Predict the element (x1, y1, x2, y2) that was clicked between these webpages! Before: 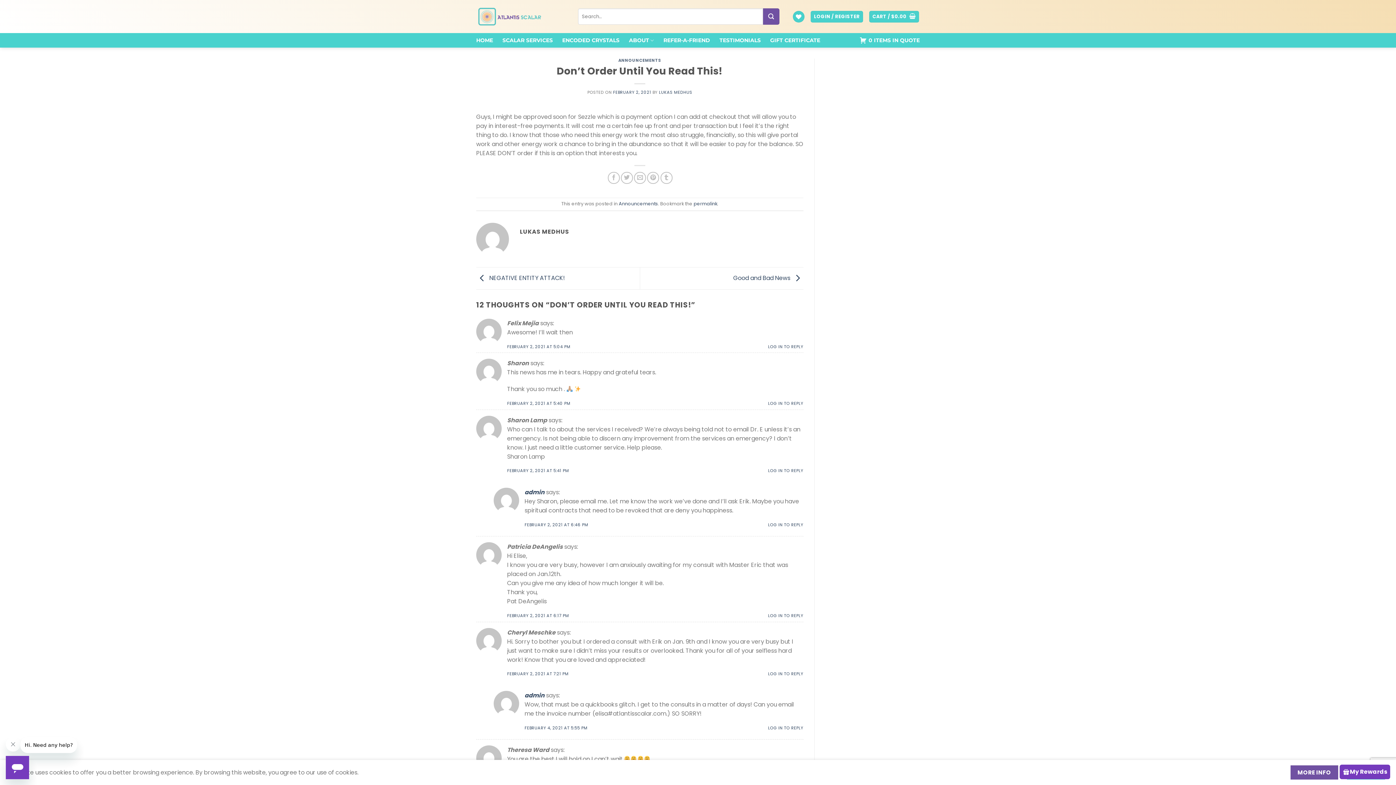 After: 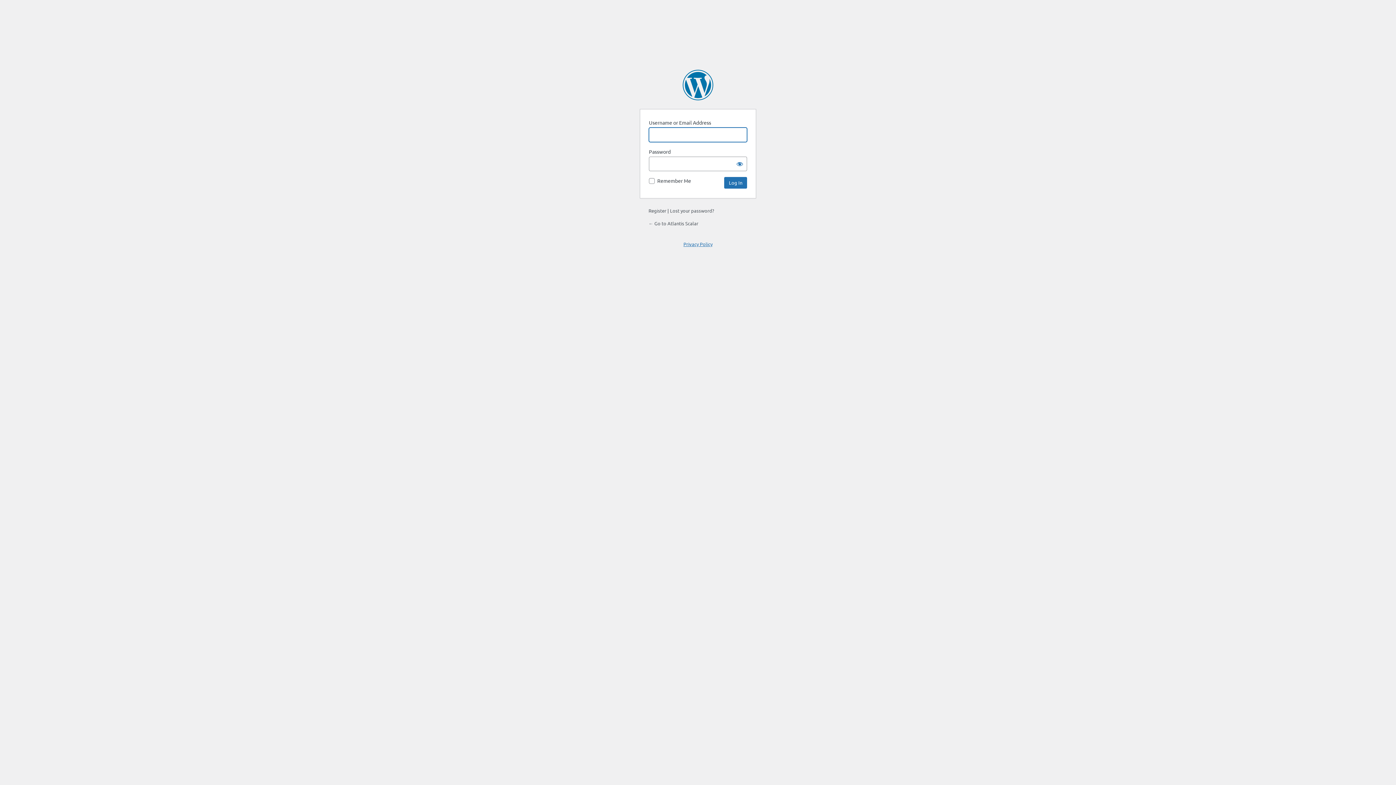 Action: bbox: (768, 468, 803, 473) label: LOG IN TO REPLY